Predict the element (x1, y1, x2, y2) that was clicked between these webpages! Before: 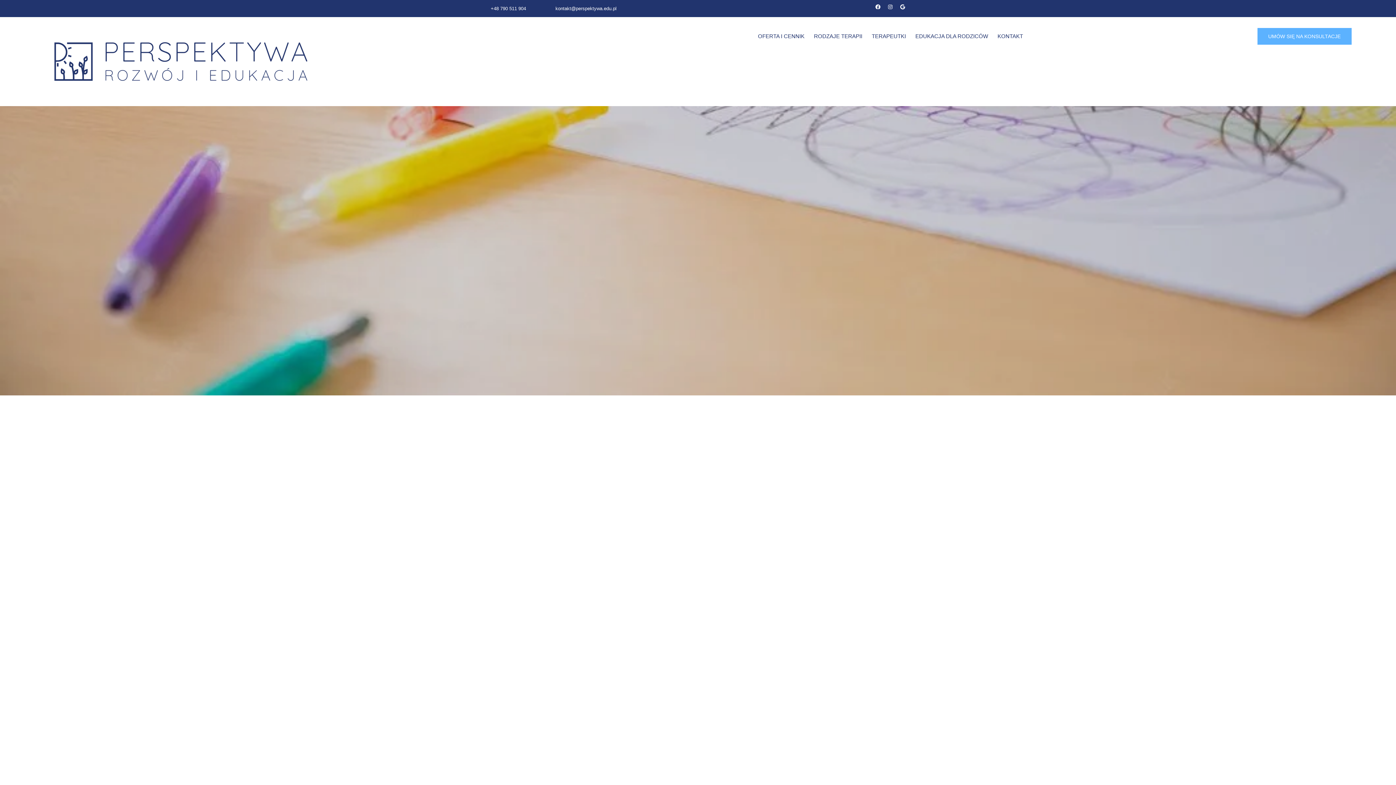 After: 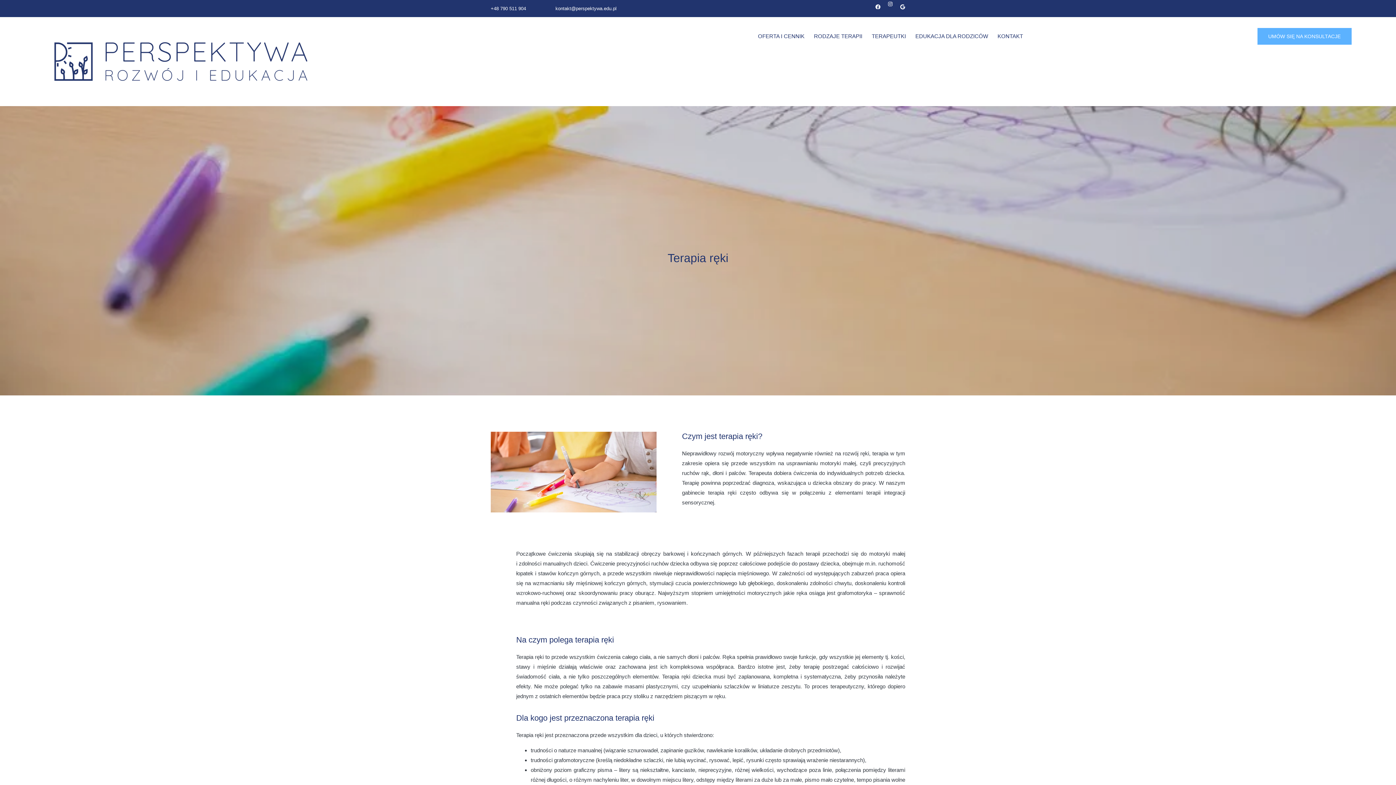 Action: bbox: (888, 4, 893, 9) label: Instagram